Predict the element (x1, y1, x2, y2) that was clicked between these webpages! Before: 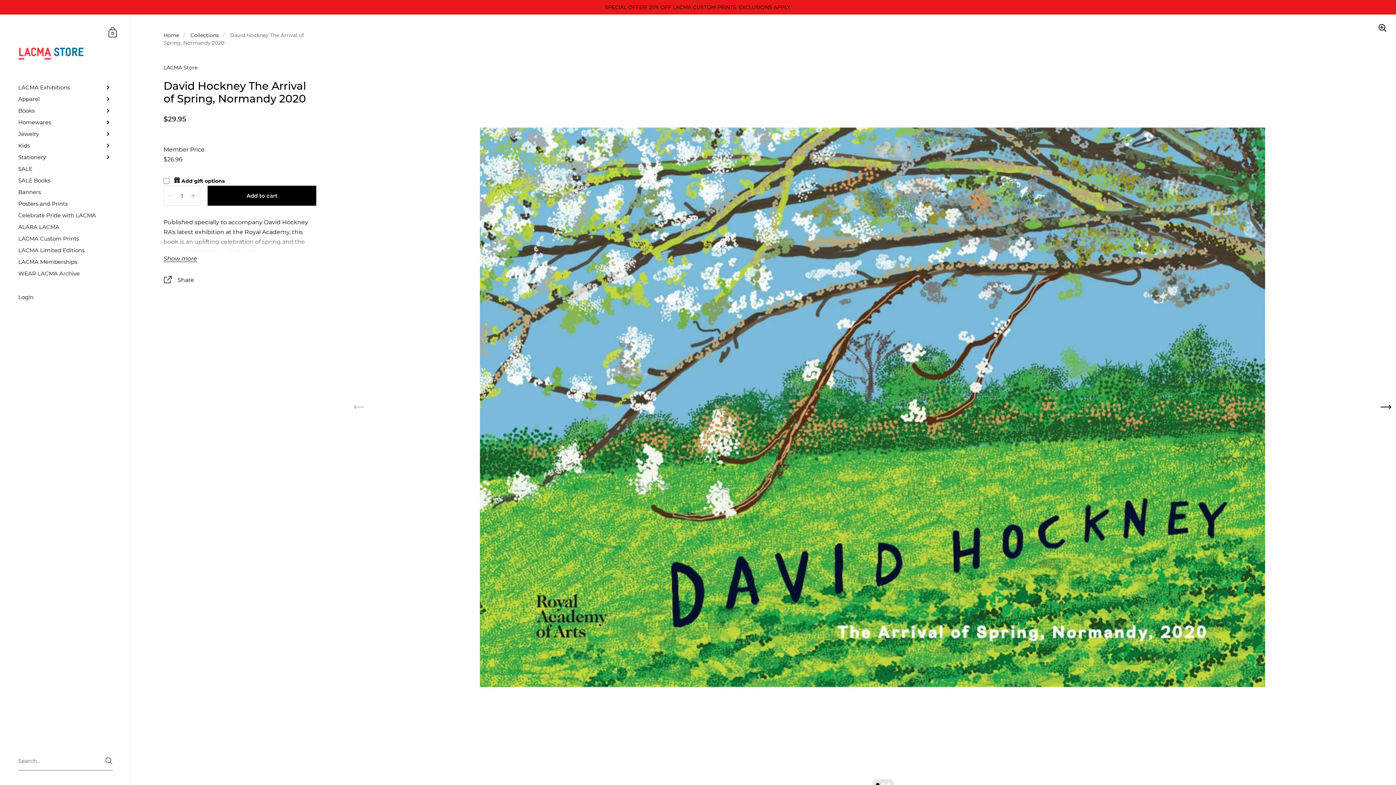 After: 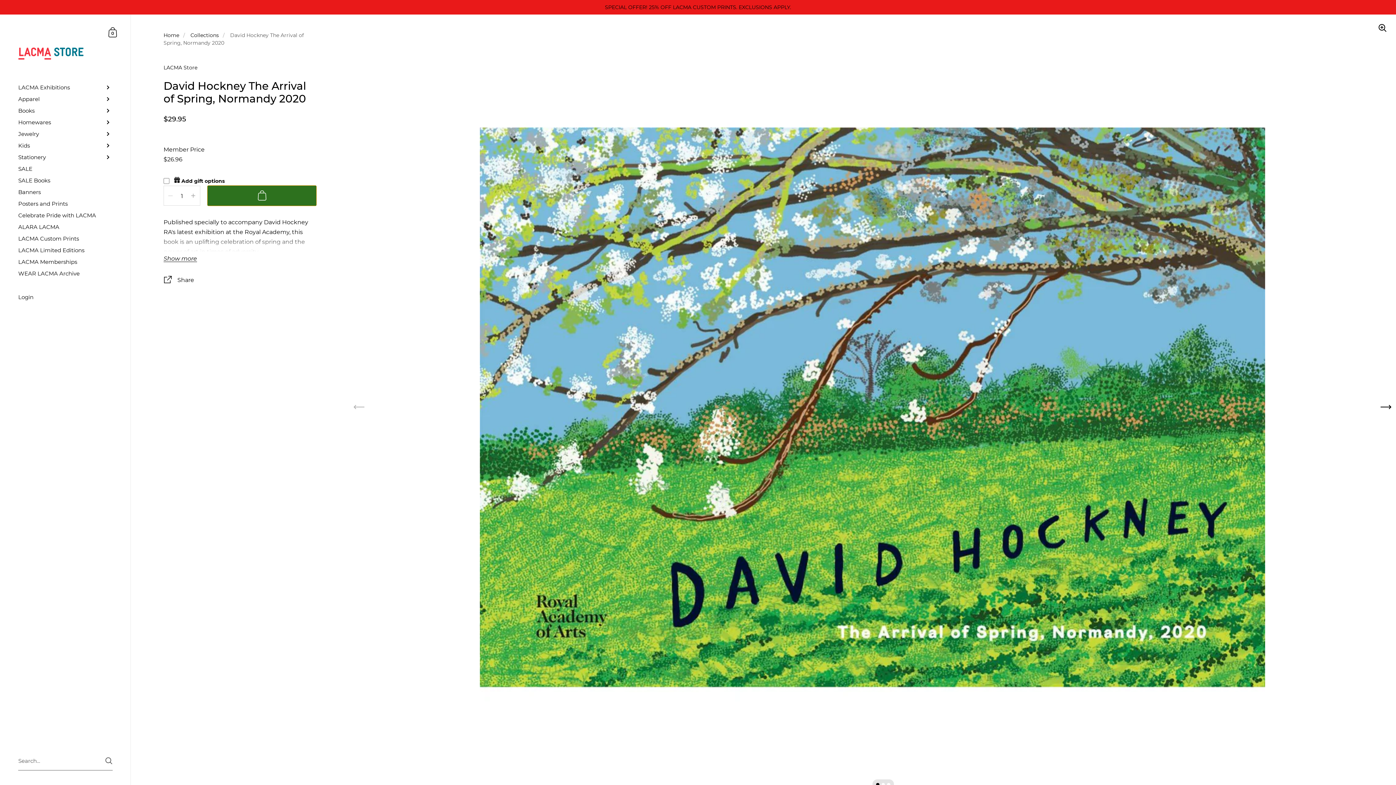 Action: bbox: (207, 185, 316, 205) label: Add to cart